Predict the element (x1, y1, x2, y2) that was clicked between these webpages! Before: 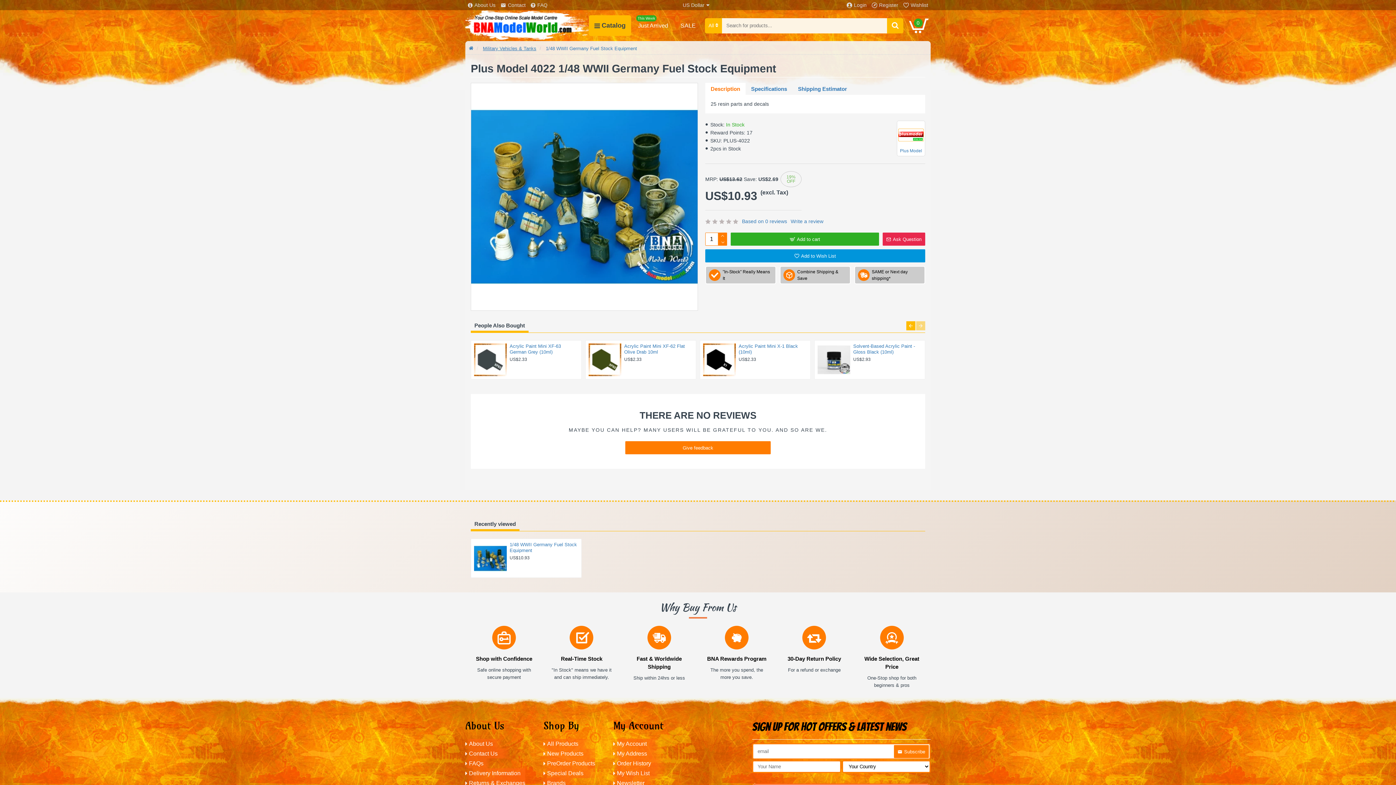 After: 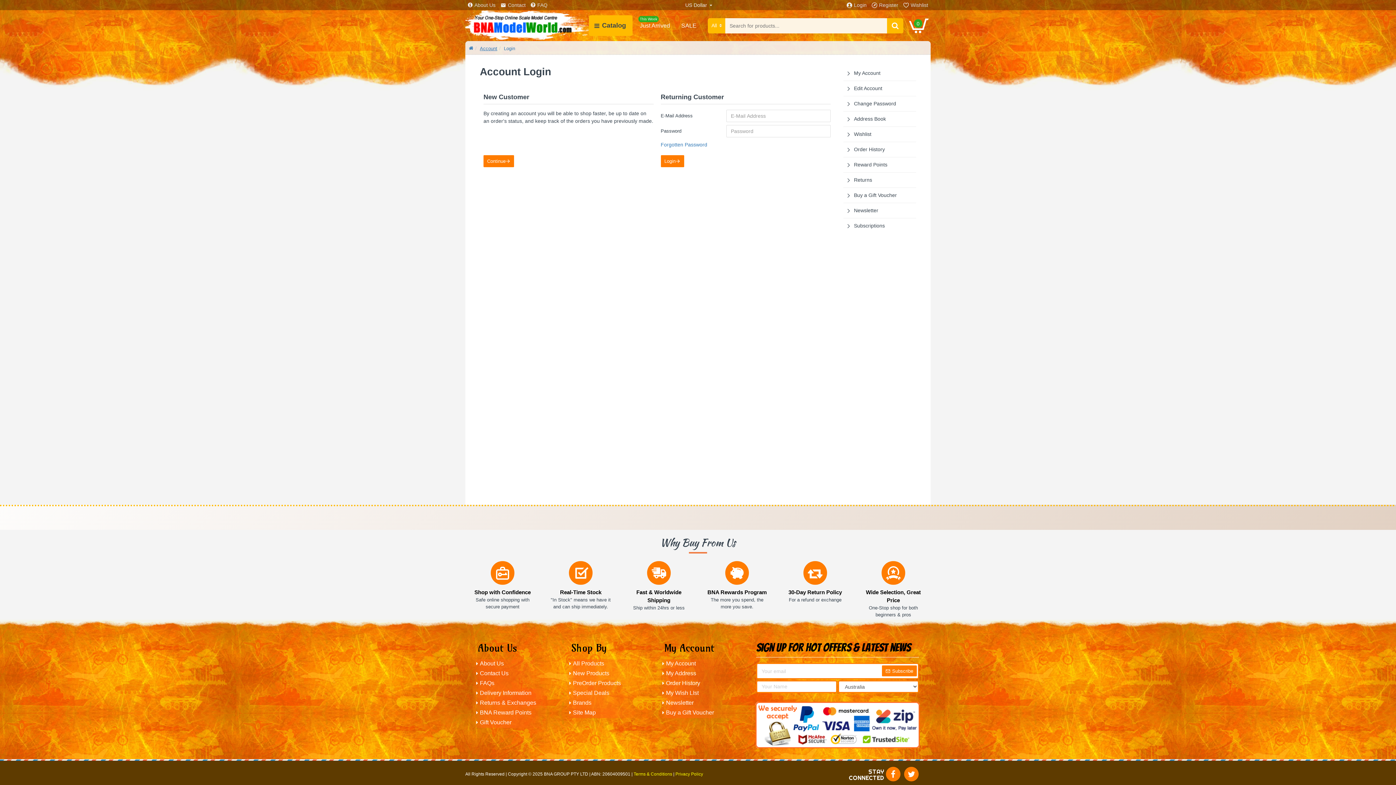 Action: label: Wishlist bbox: (901, 0, 930, 10)